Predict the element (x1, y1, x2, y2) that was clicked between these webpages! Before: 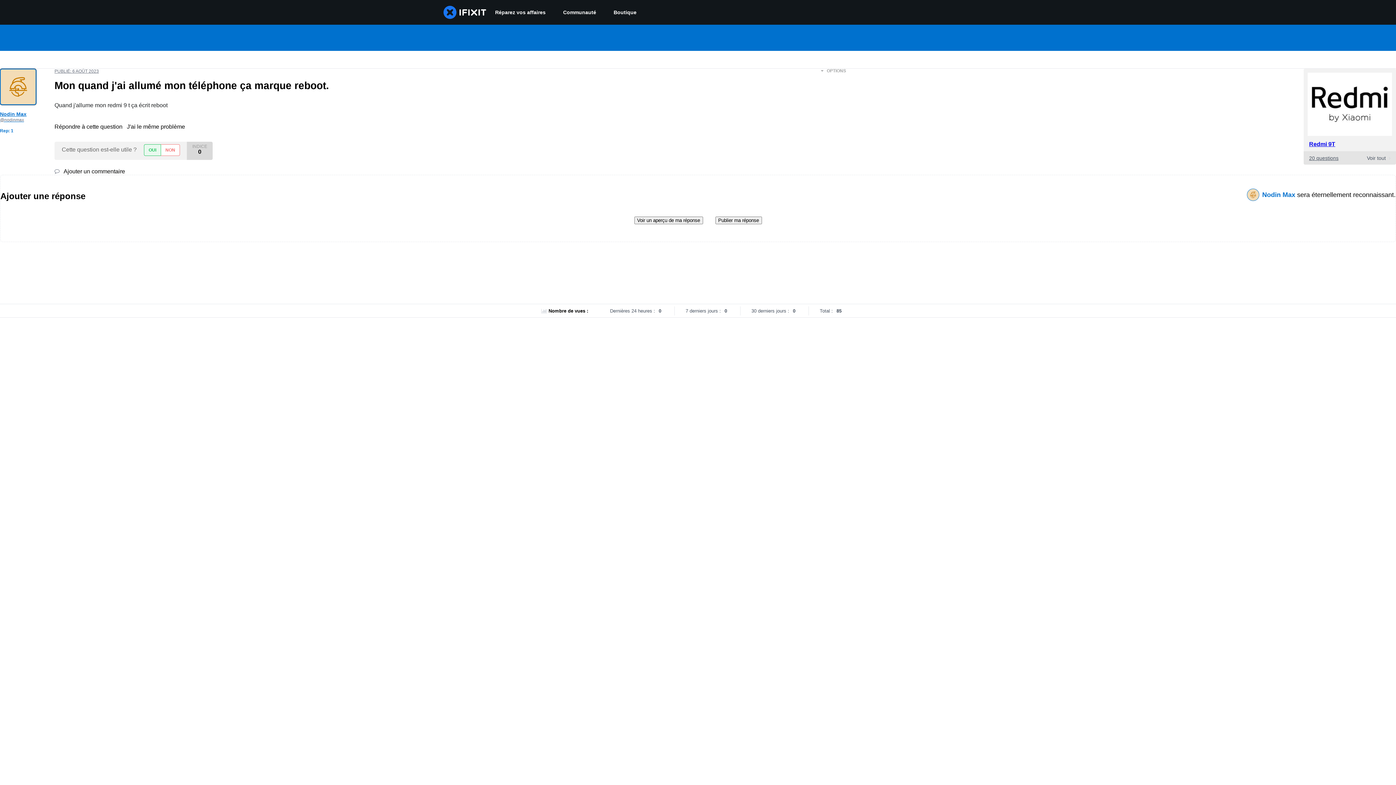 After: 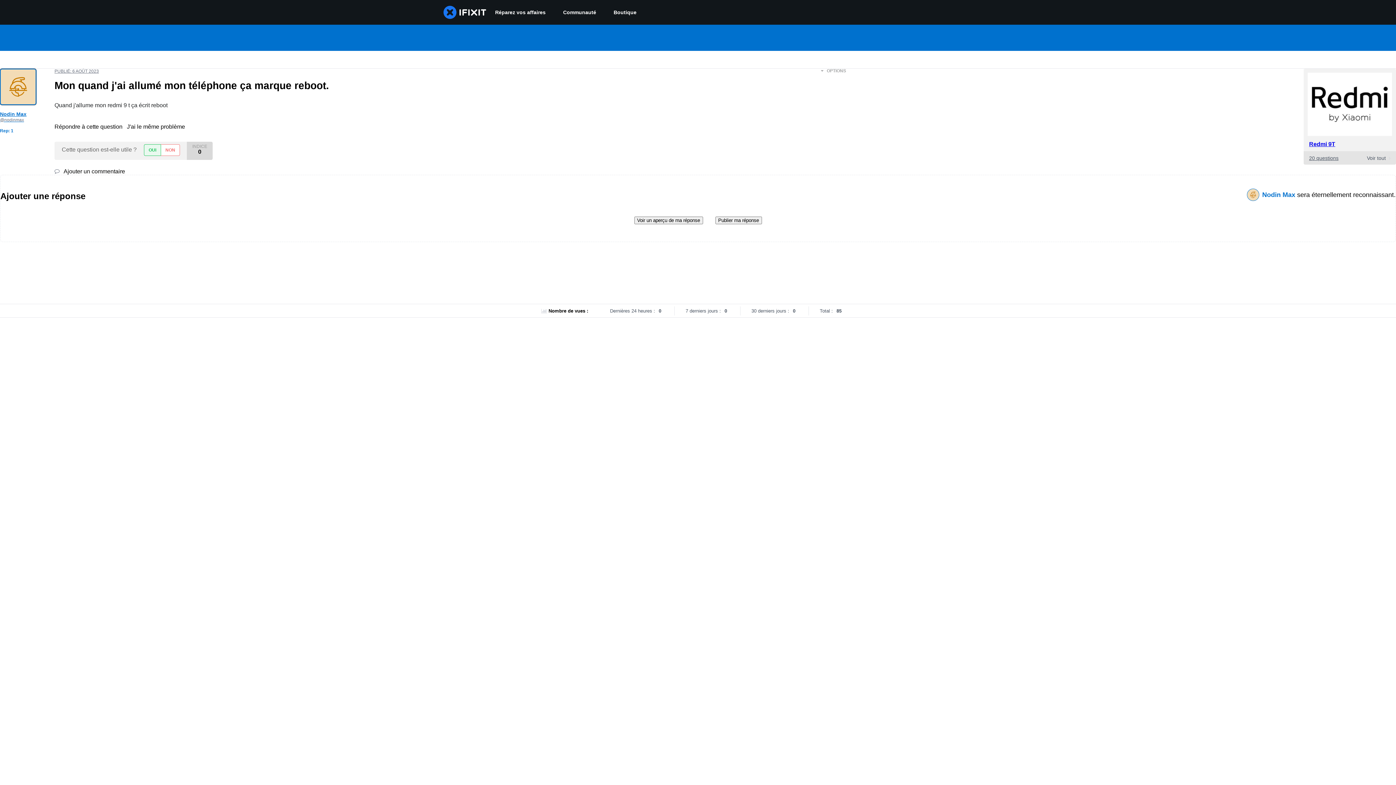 Action: bbox: (54, 123, 124, 129) label: Répondre à cette question 